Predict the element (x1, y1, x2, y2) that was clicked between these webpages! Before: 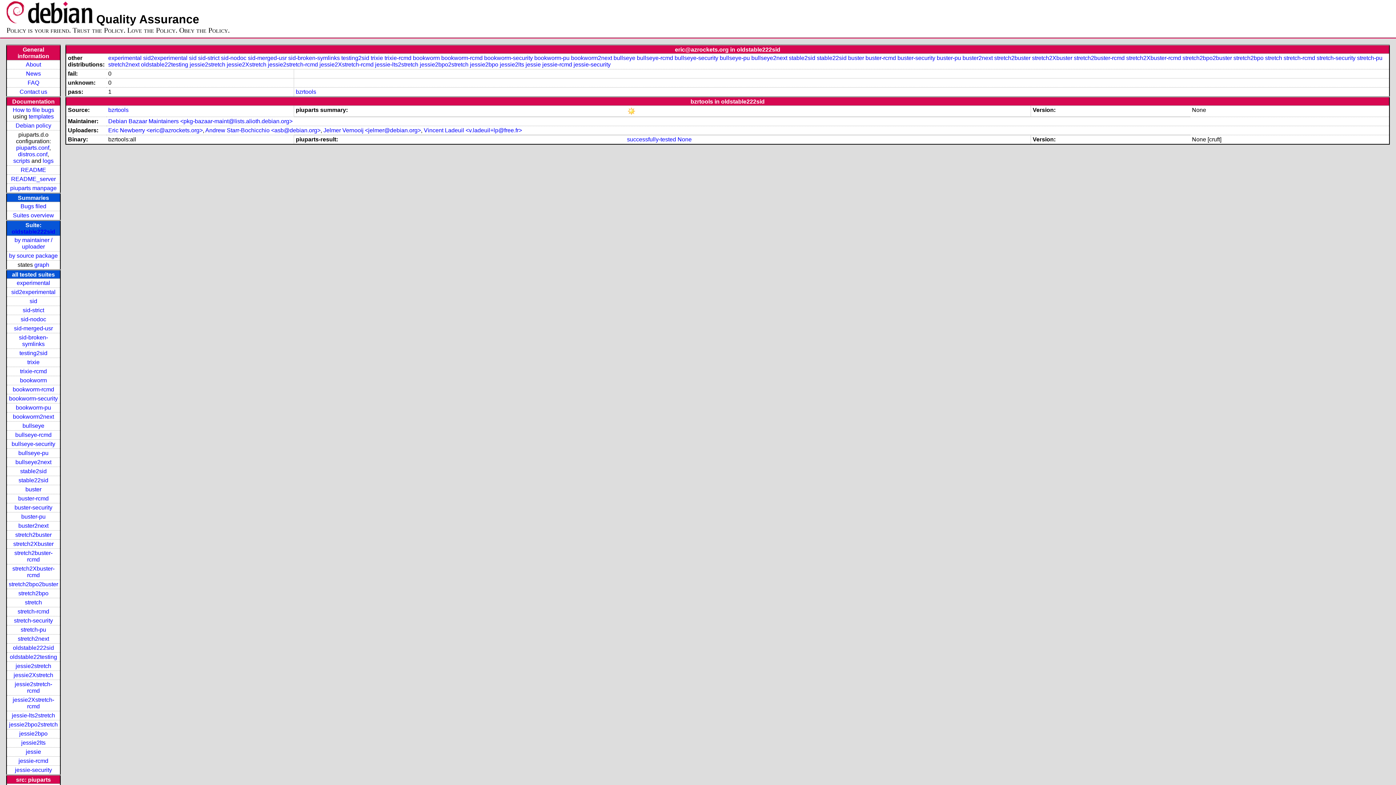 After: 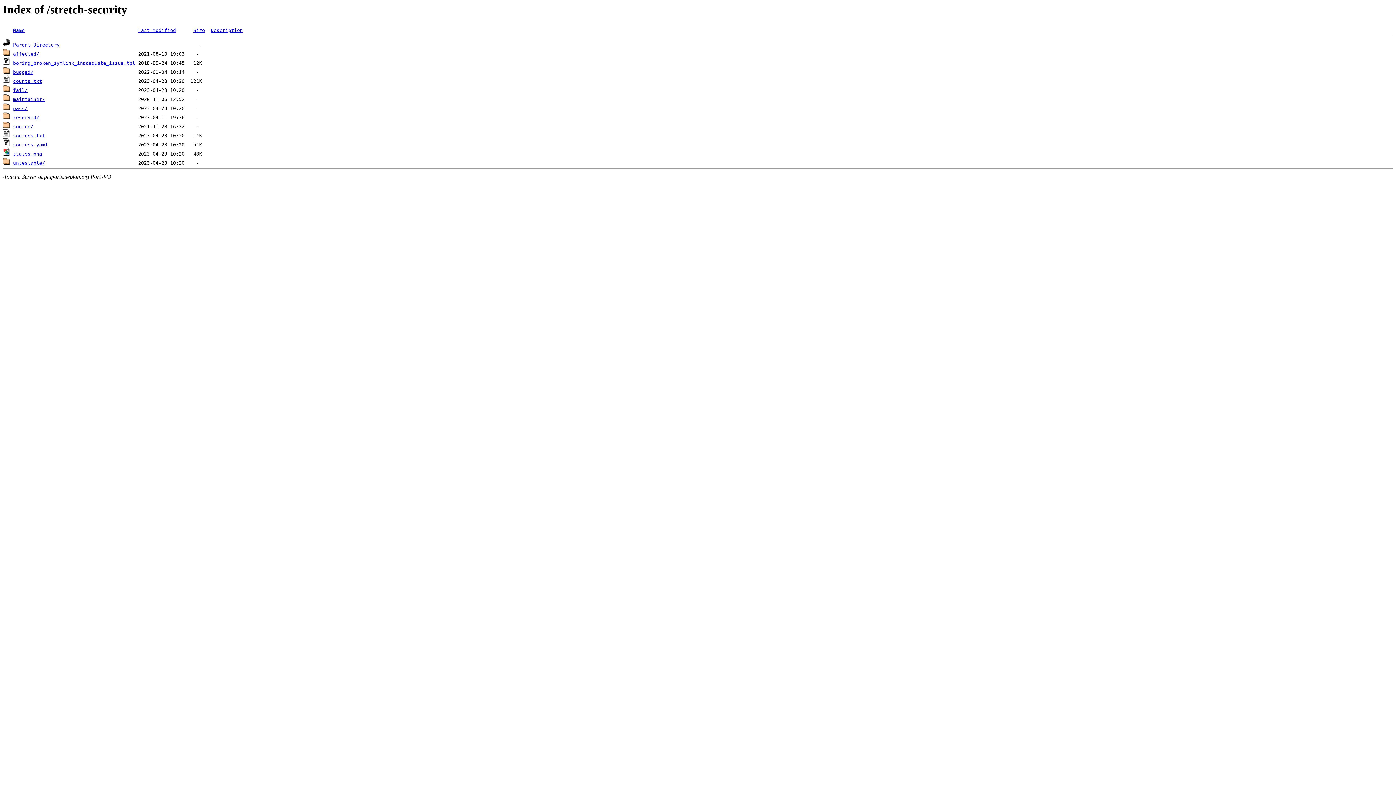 Action: bbox: (14, 617, 52, 624) label: stretch-security